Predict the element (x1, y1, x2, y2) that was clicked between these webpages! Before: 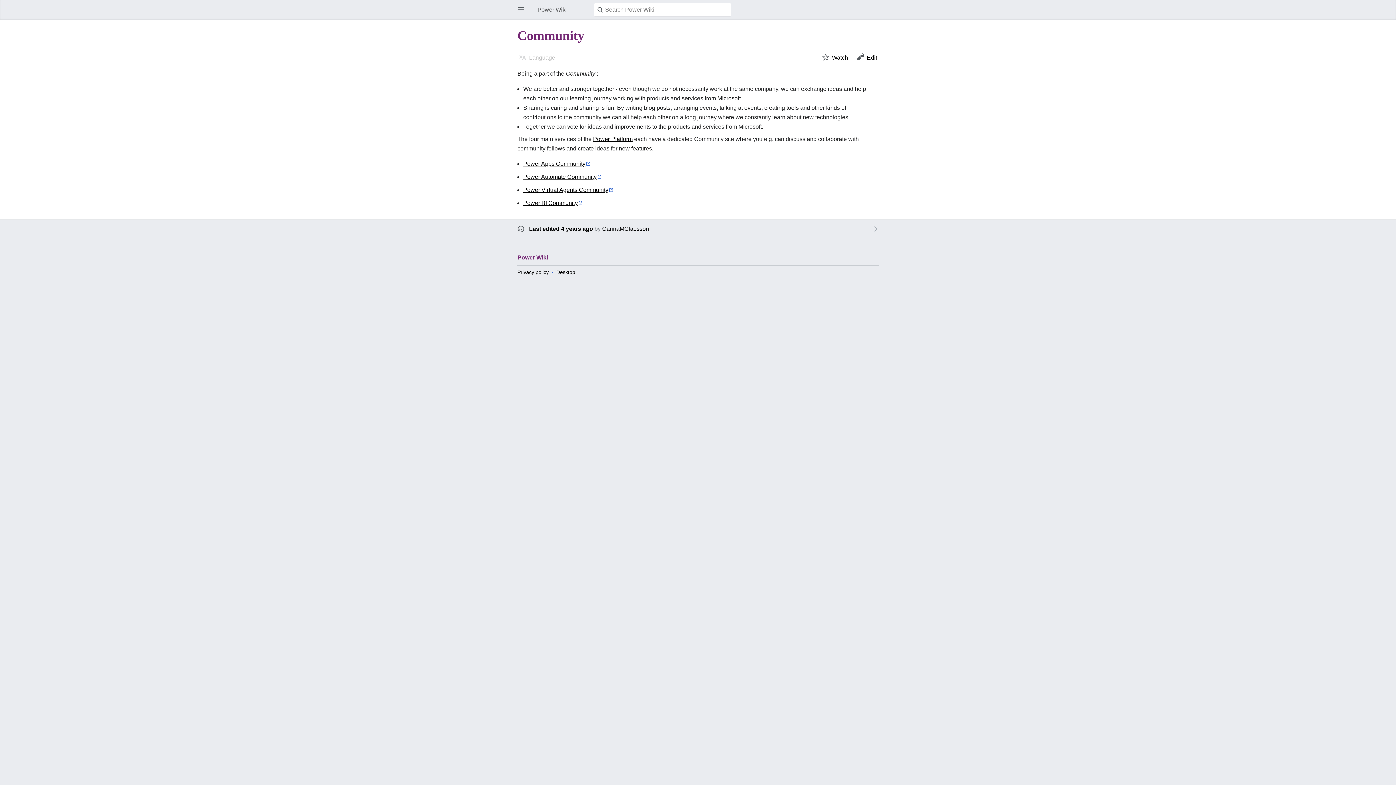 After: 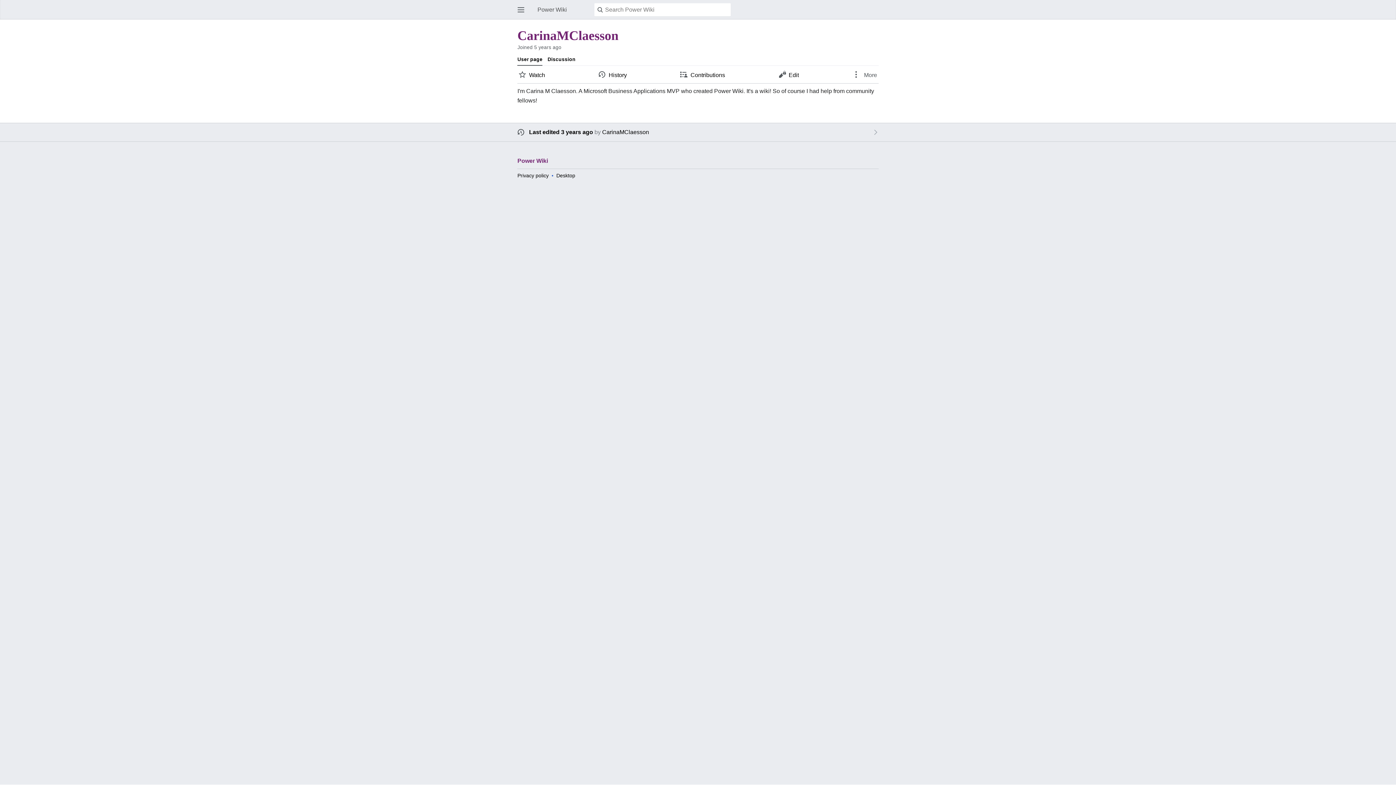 Action: label: CarinaMClaesson bbox: (602, 225, 649, 232)